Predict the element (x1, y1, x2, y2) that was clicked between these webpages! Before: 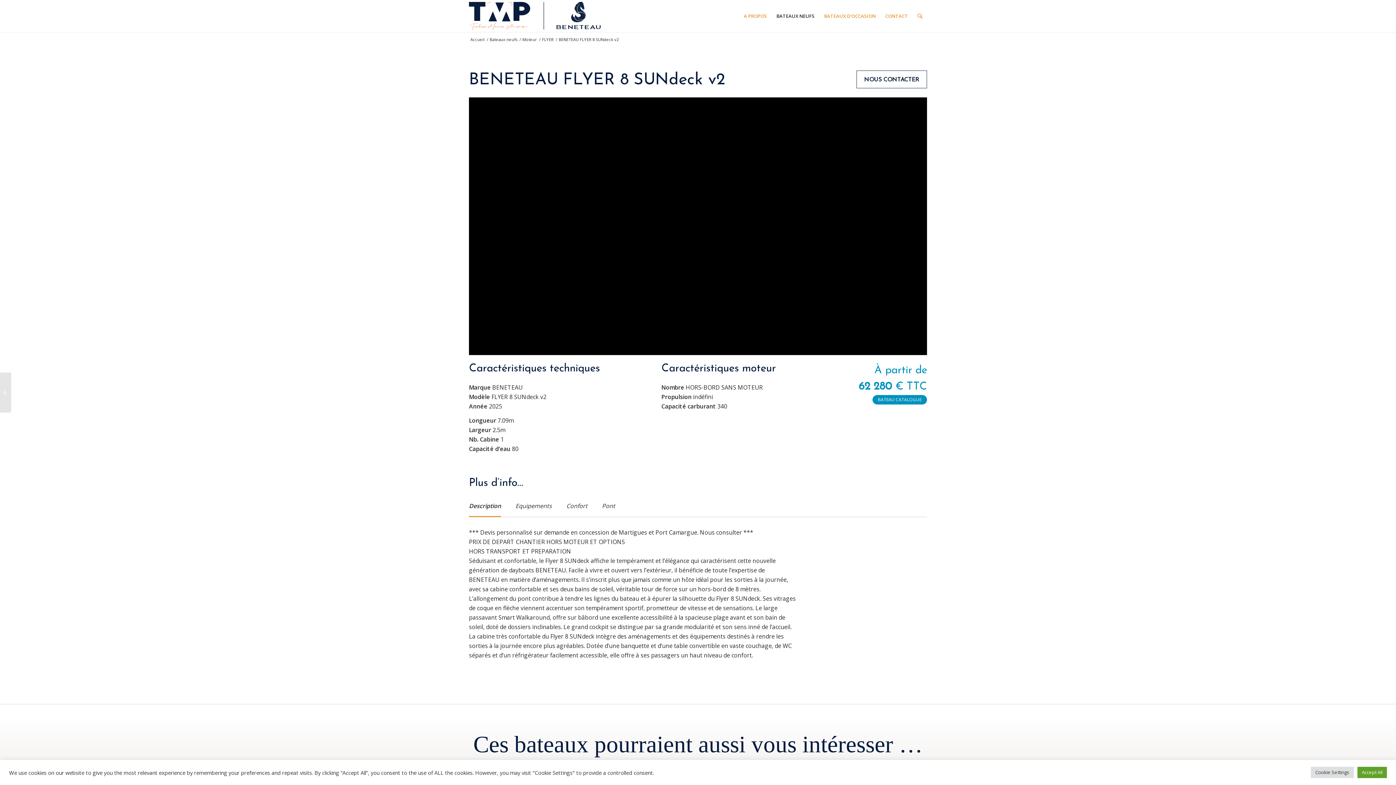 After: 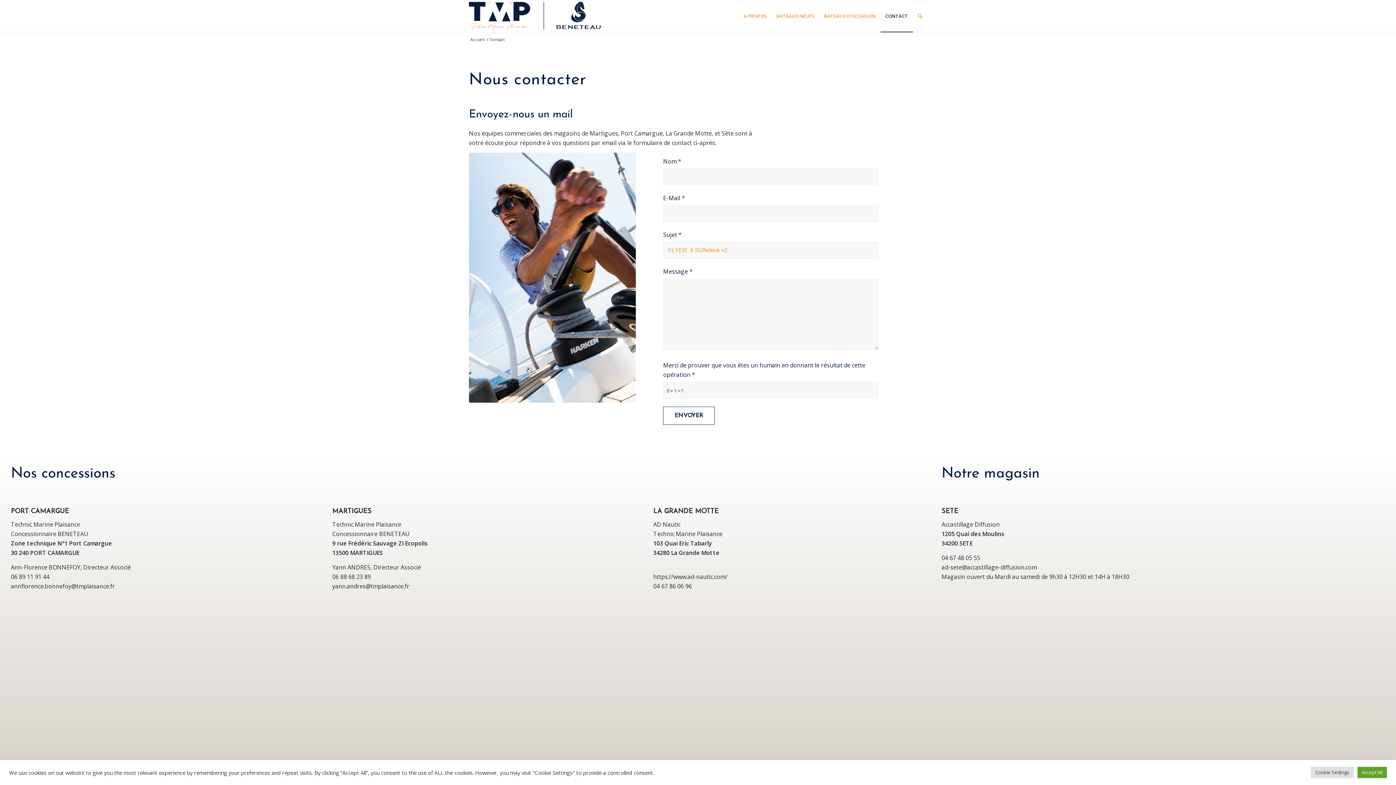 Action: bbox: (856, 70, 927, 88) label: NOUS CONTACTER